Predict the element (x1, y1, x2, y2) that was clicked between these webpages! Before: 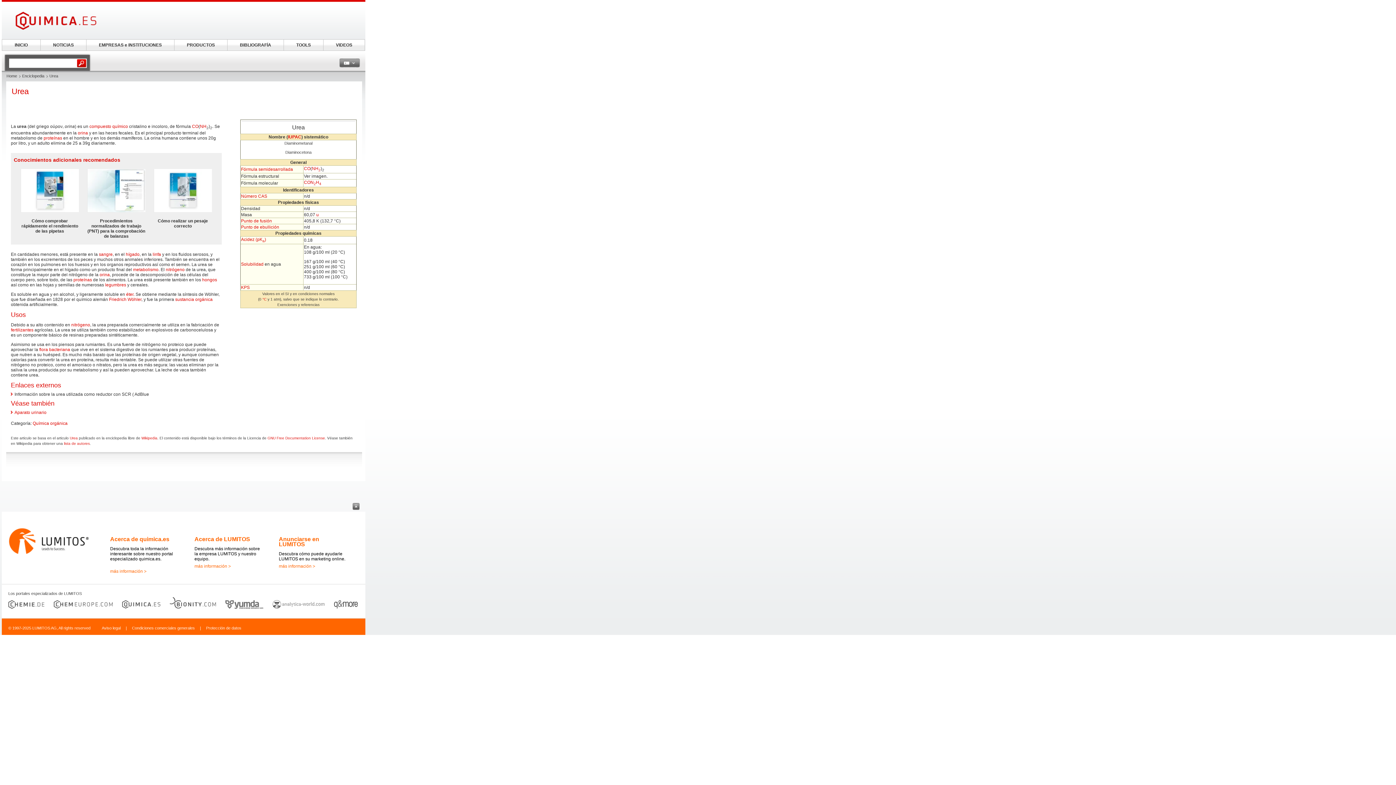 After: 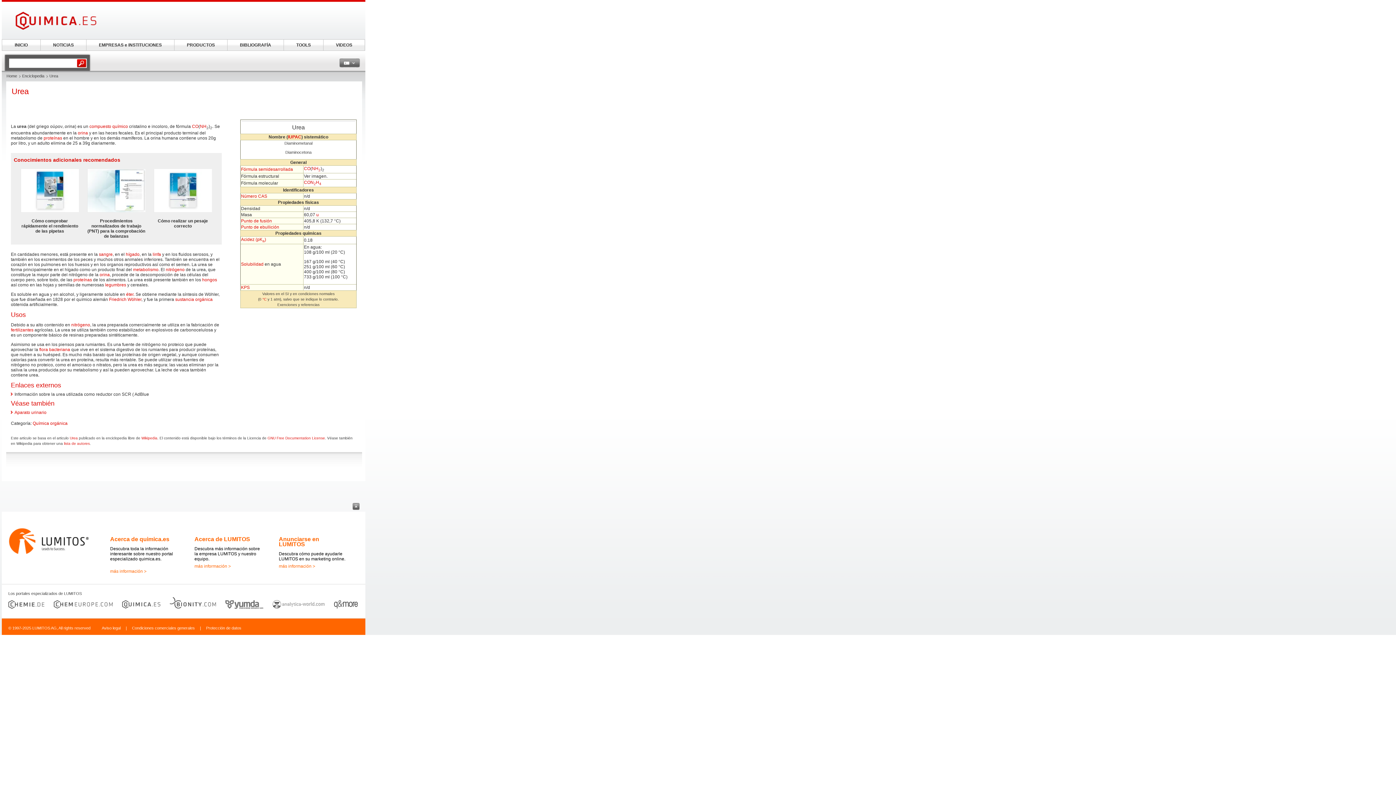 Action: bbox: (45, 605, 112, 609)